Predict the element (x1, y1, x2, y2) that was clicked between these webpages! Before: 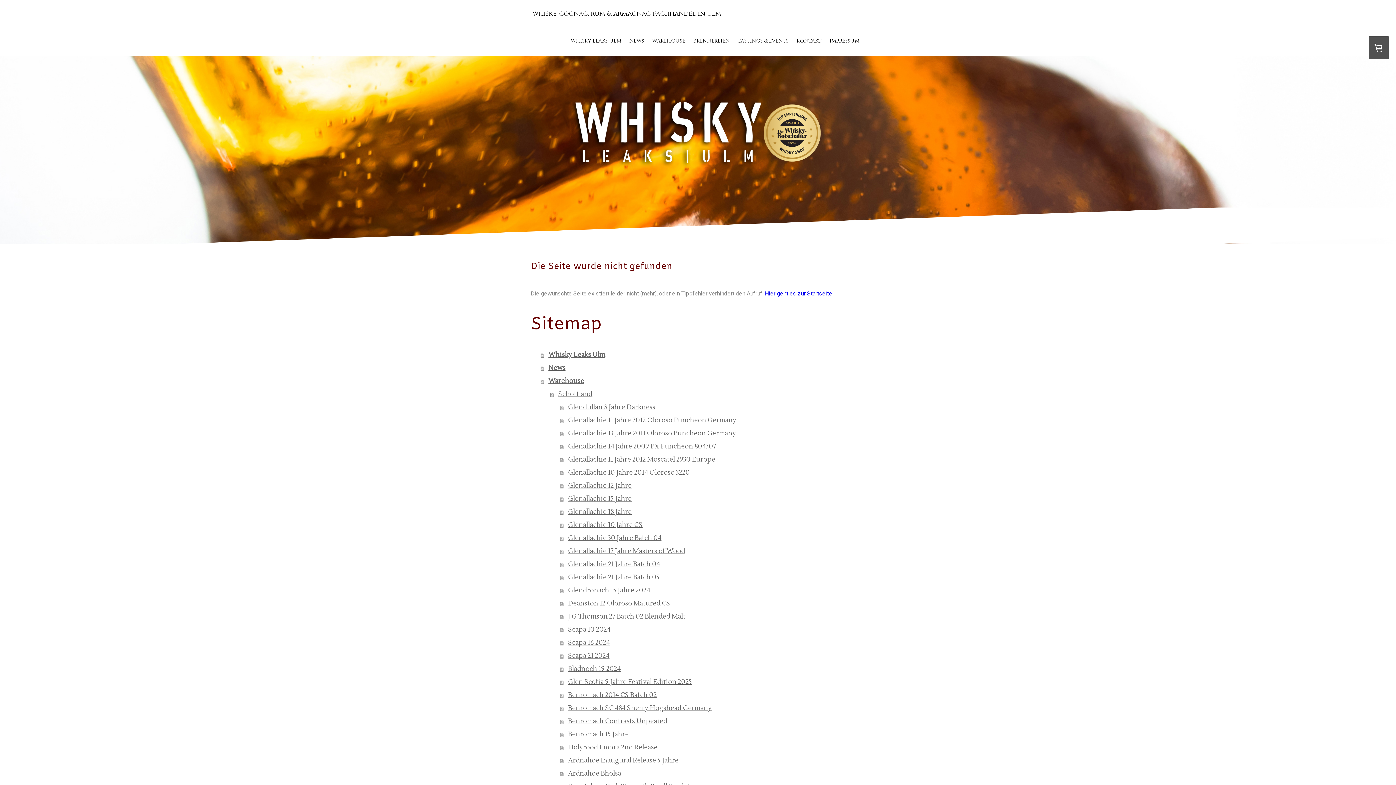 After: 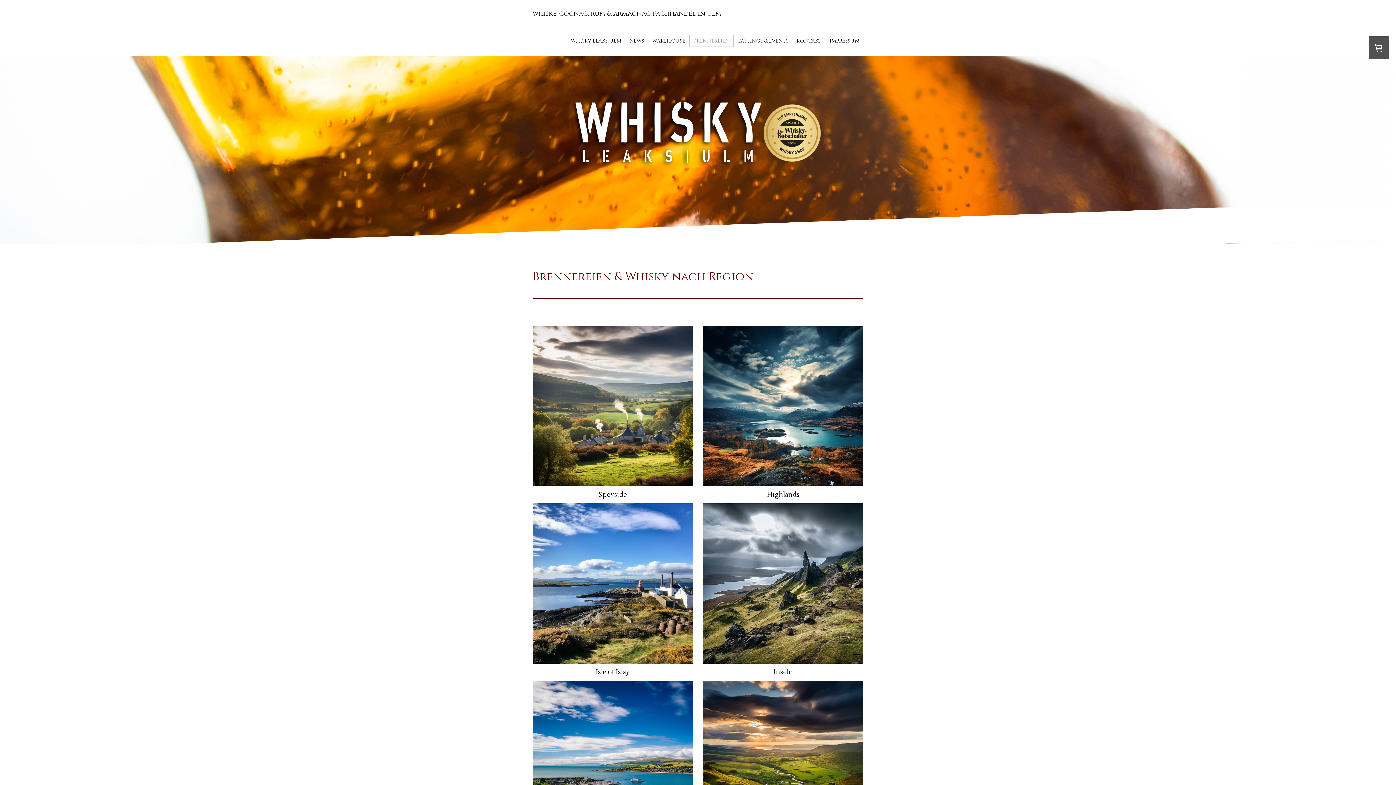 Action: label: BRENNEREIEN bbox: (689, 34, 733, 46)